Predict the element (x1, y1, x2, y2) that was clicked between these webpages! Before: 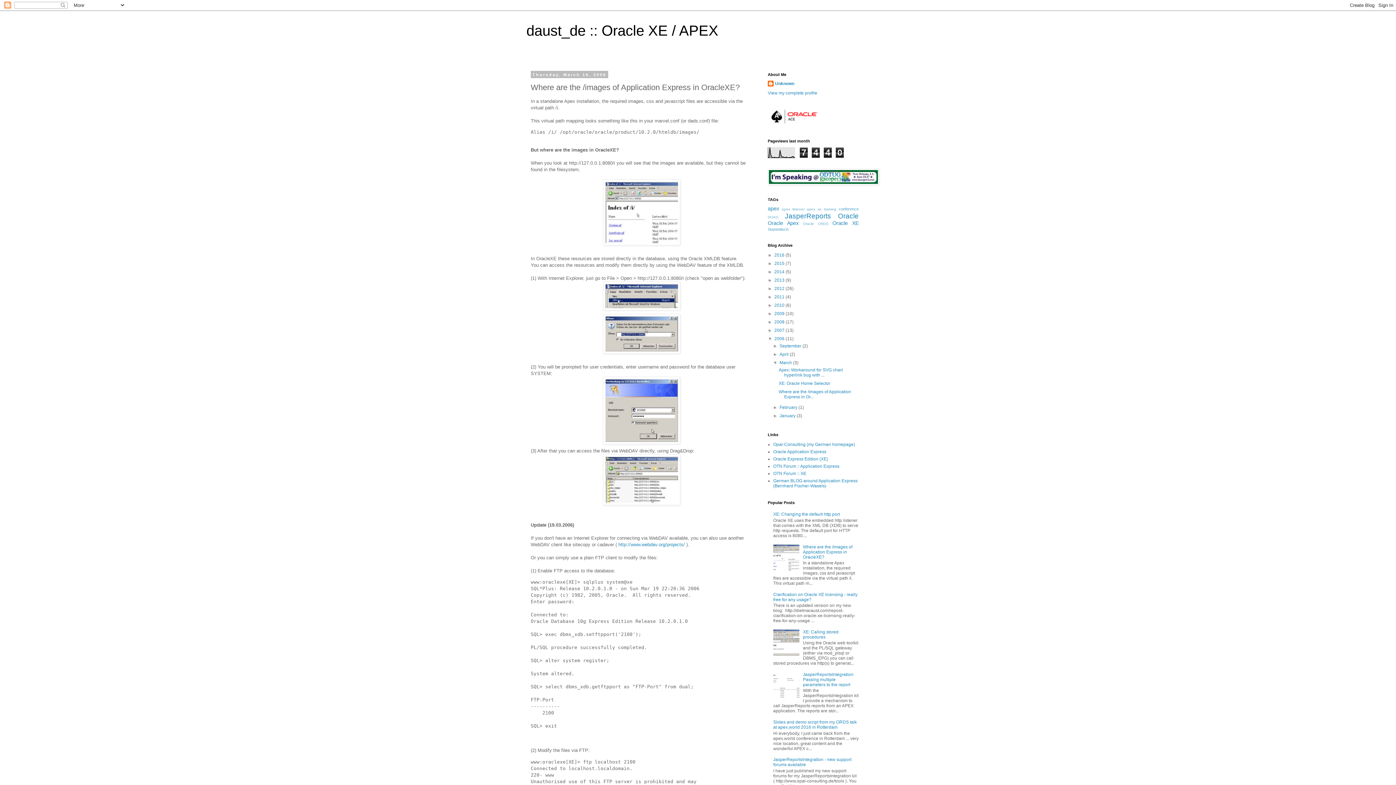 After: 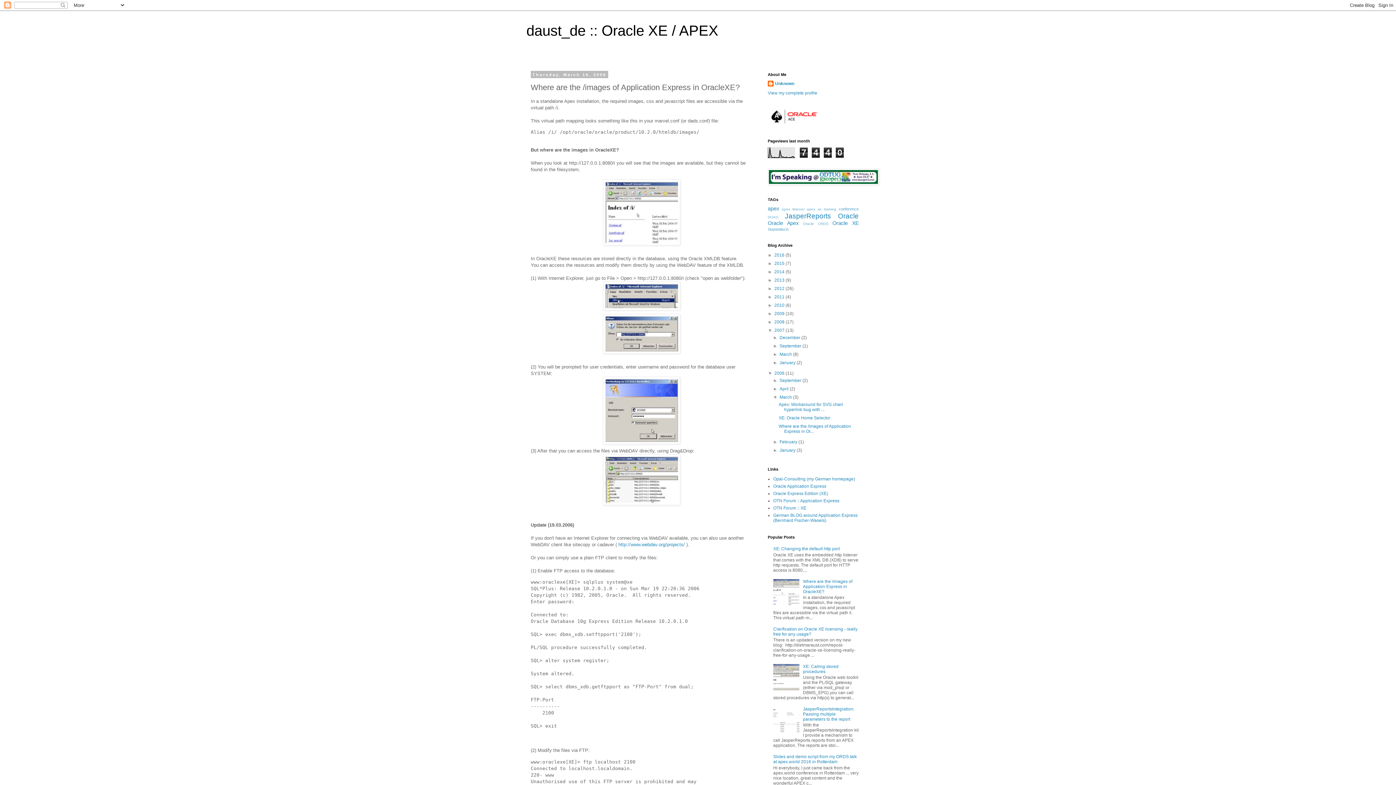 Action: bbox: (768, 328, 774, 333) label: ►  